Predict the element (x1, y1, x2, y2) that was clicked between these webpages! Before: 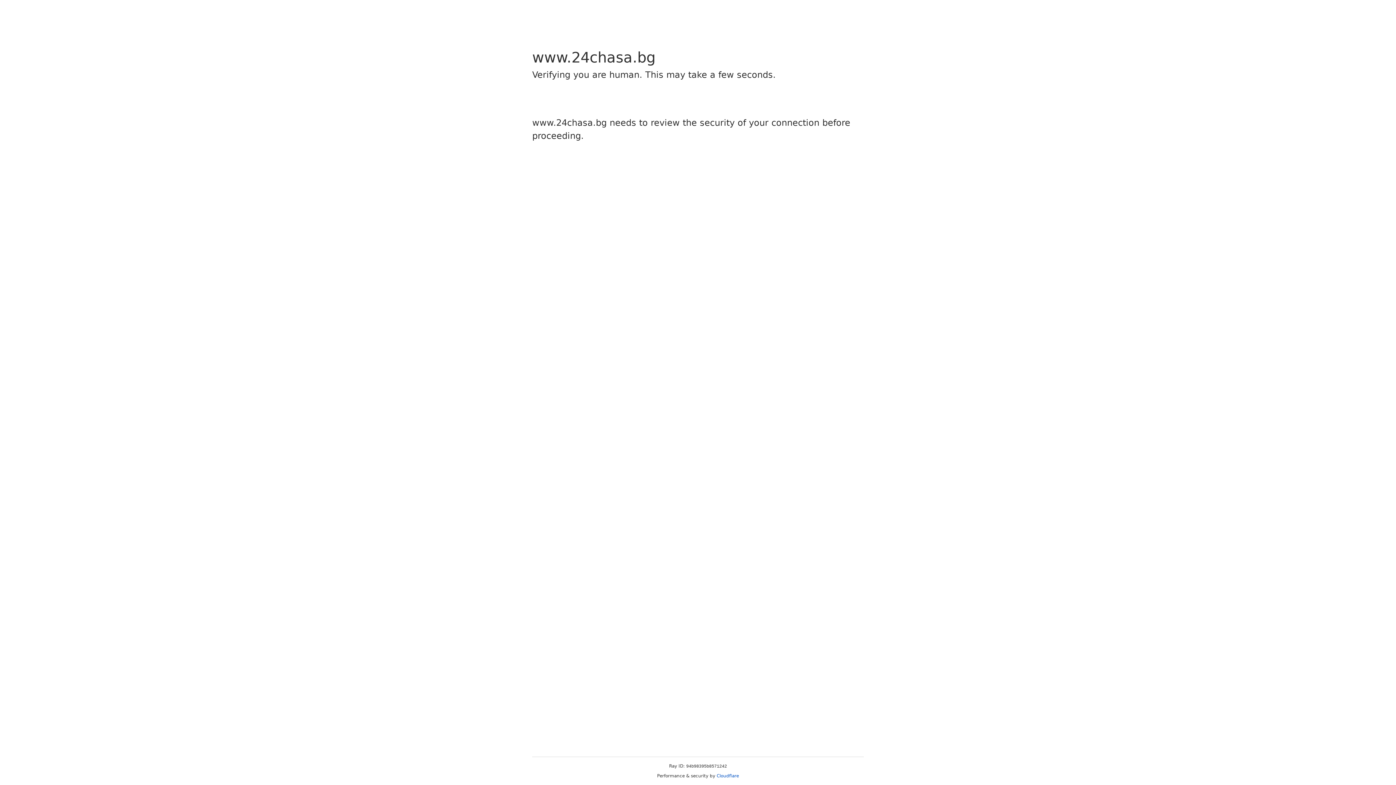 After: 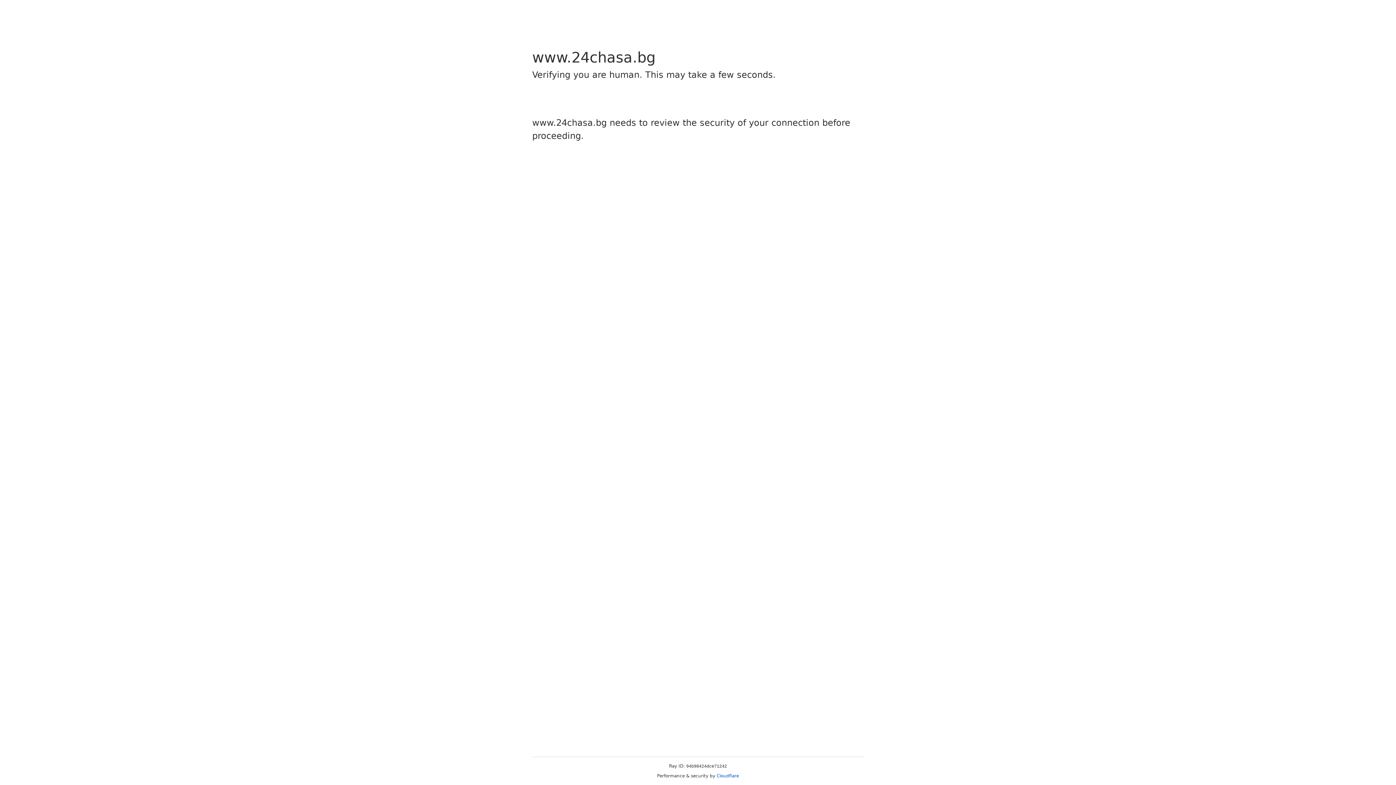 Action: bbox: (716, 773, 739, 778) label: Cloudflare